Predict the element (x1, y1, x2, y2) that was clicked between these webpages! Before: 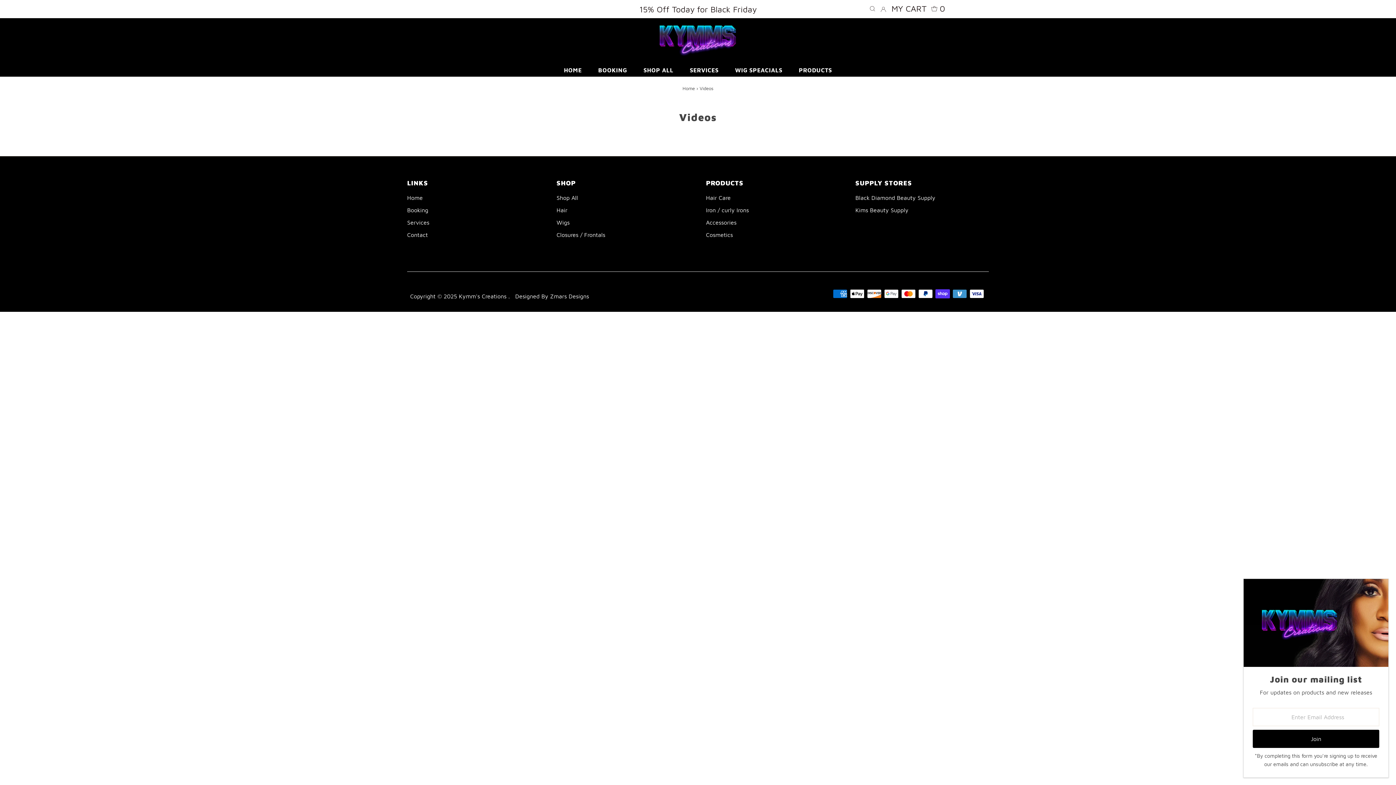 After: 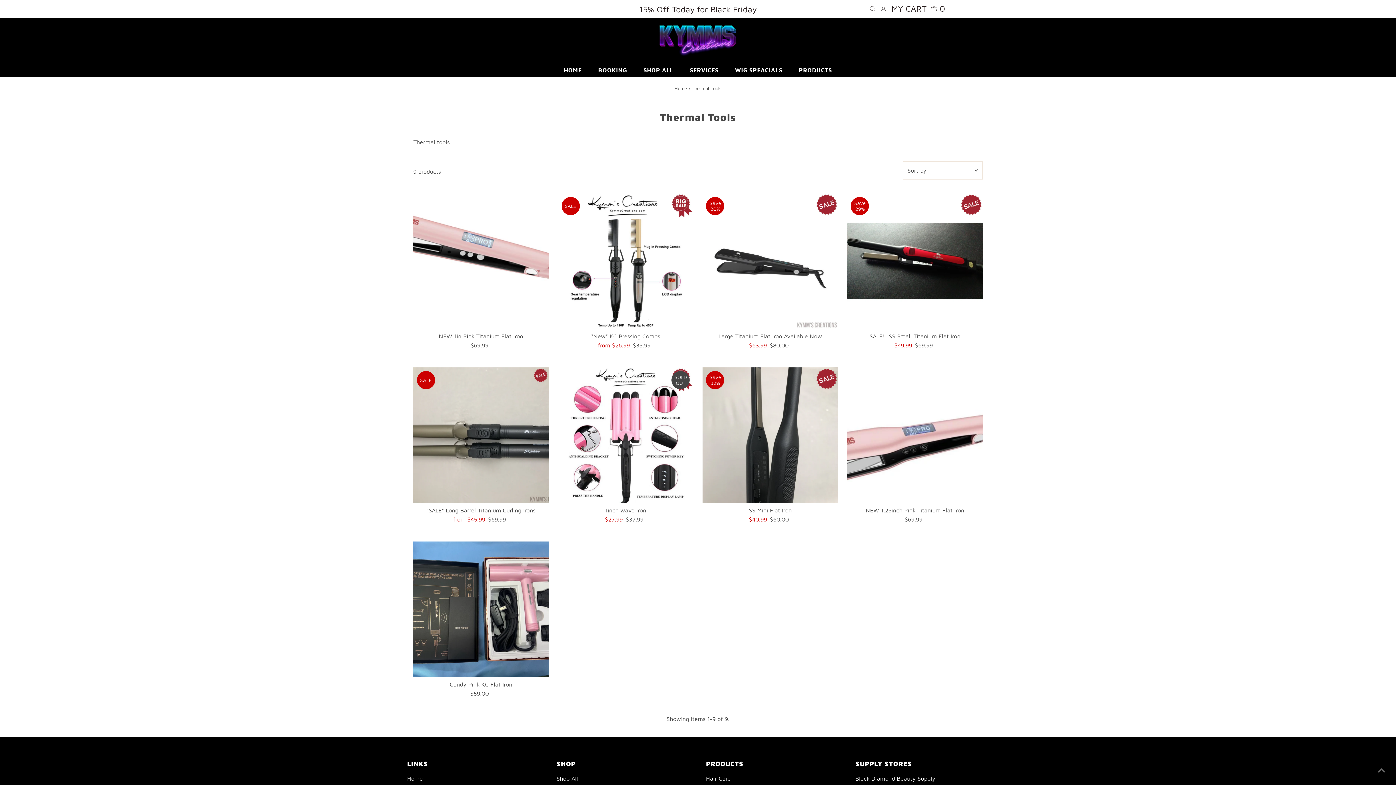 Action: bbox: (706, 206, 749, 213) label: Iron / curly Irons